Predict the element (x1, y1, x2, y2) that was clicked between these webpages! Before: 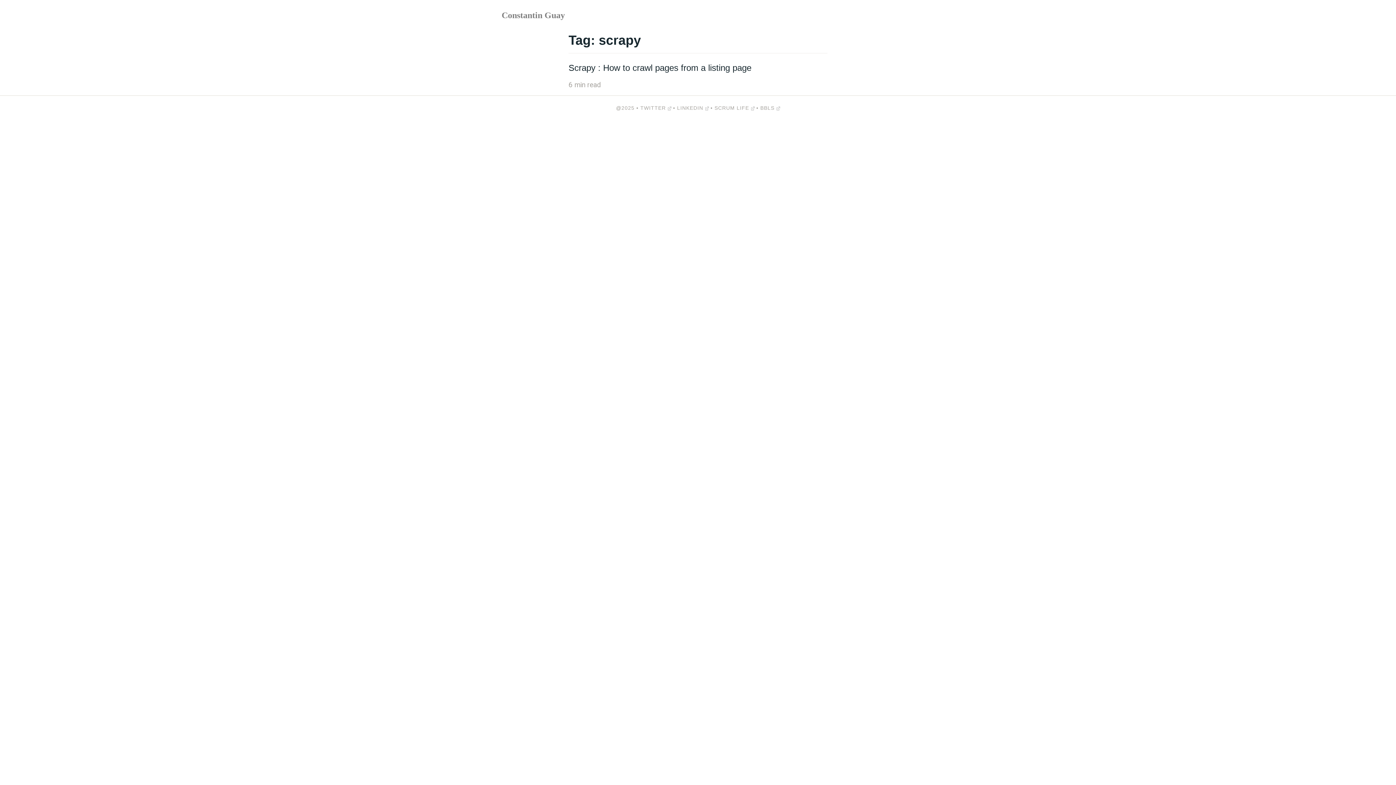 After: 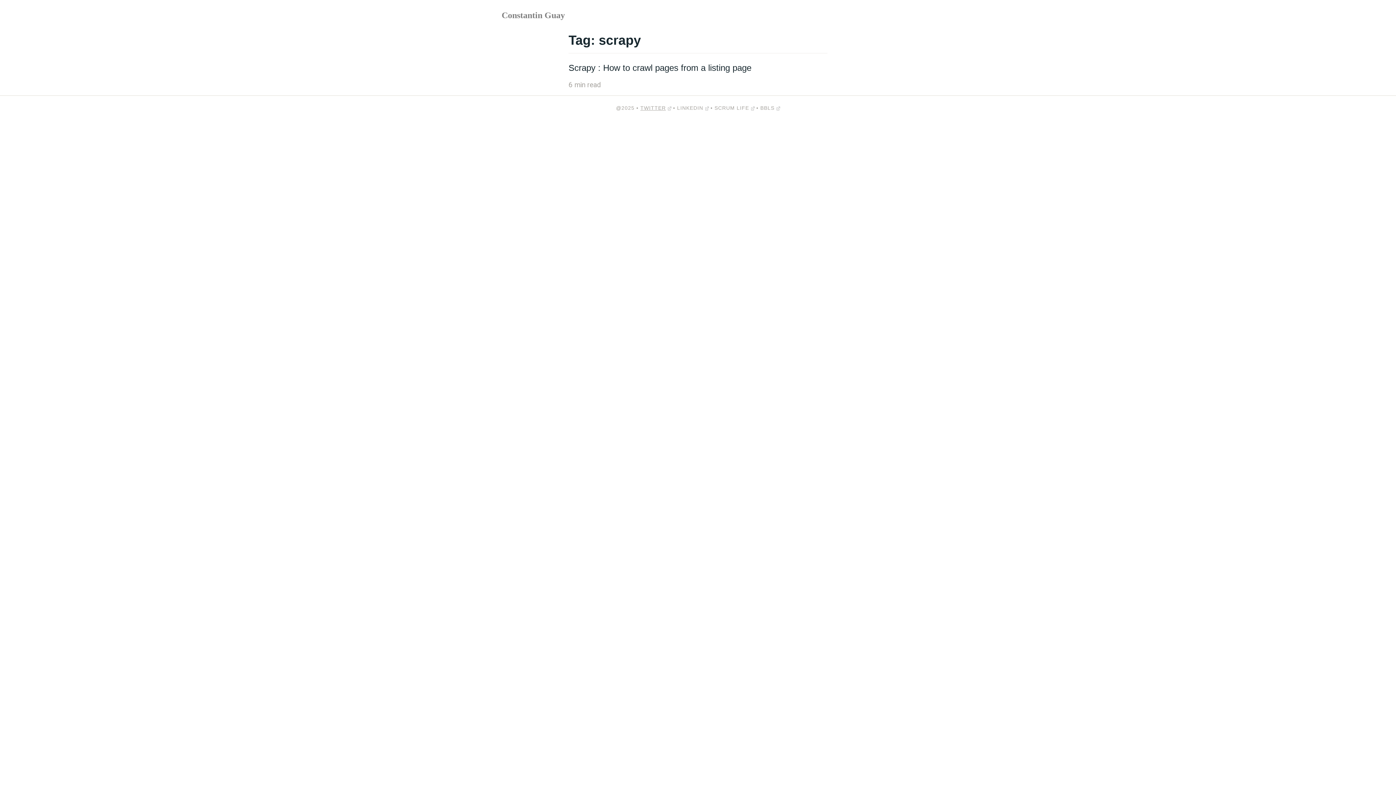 Action: label: TWITTER bbox: (640, 104, 671, 110)